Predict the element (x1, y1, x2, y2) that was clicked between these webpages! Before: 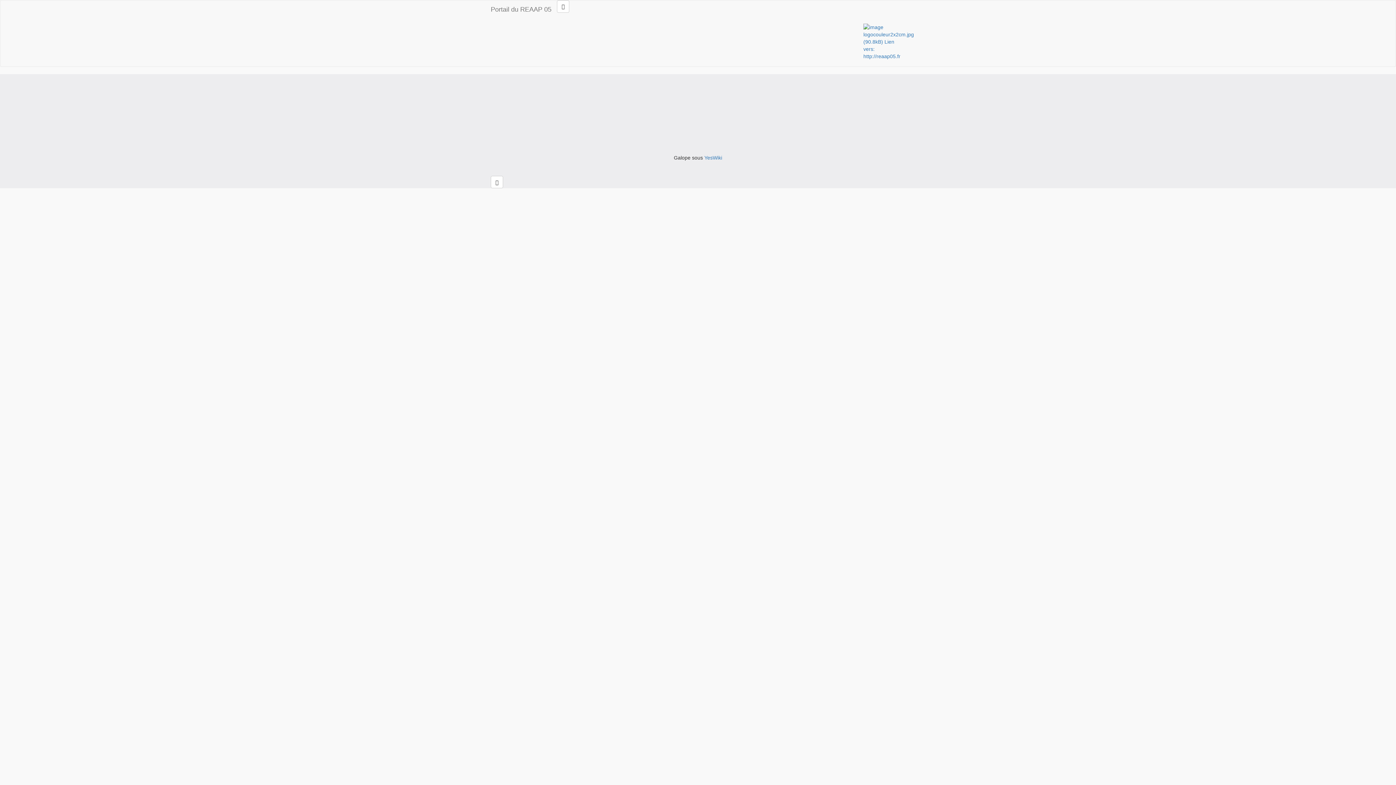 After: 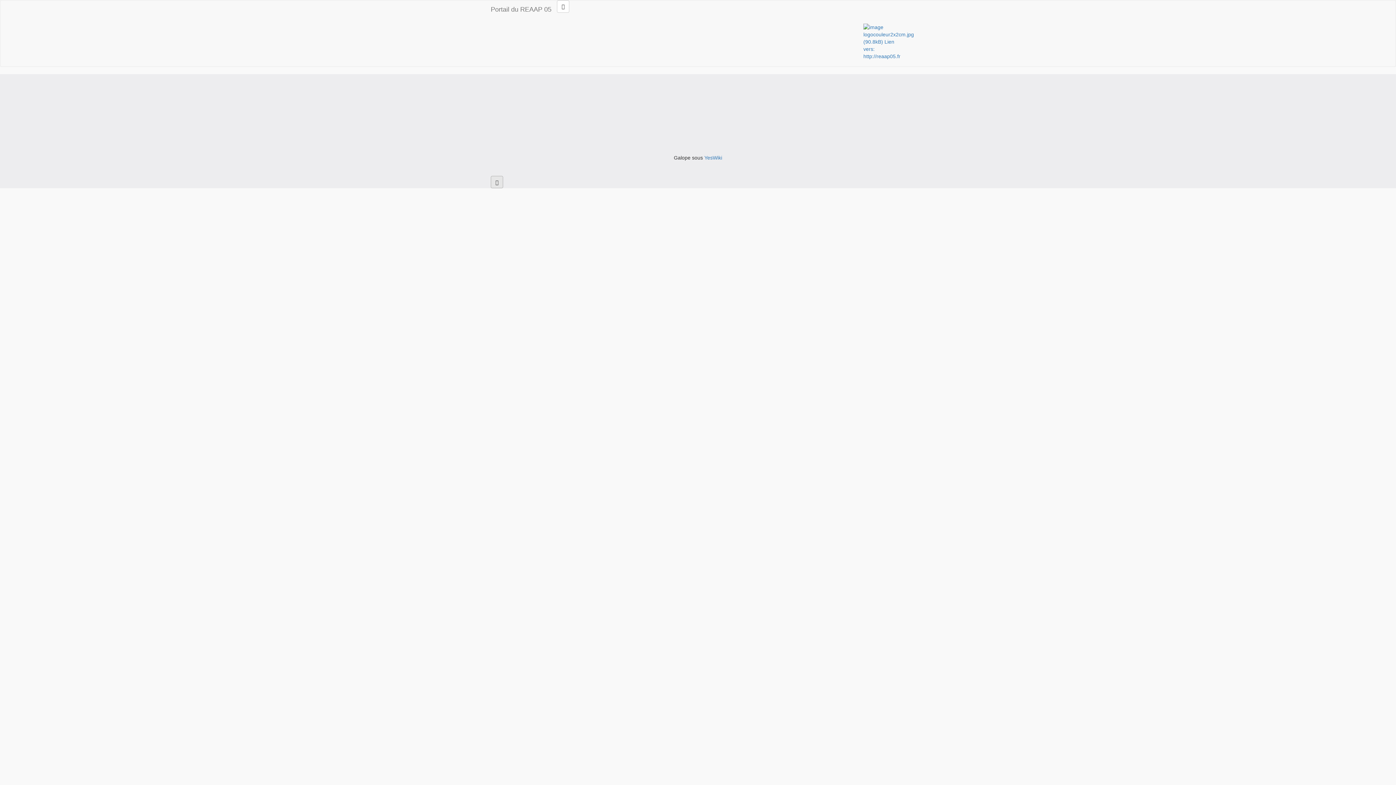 Action: bbox: (490, 176, 503, 188)